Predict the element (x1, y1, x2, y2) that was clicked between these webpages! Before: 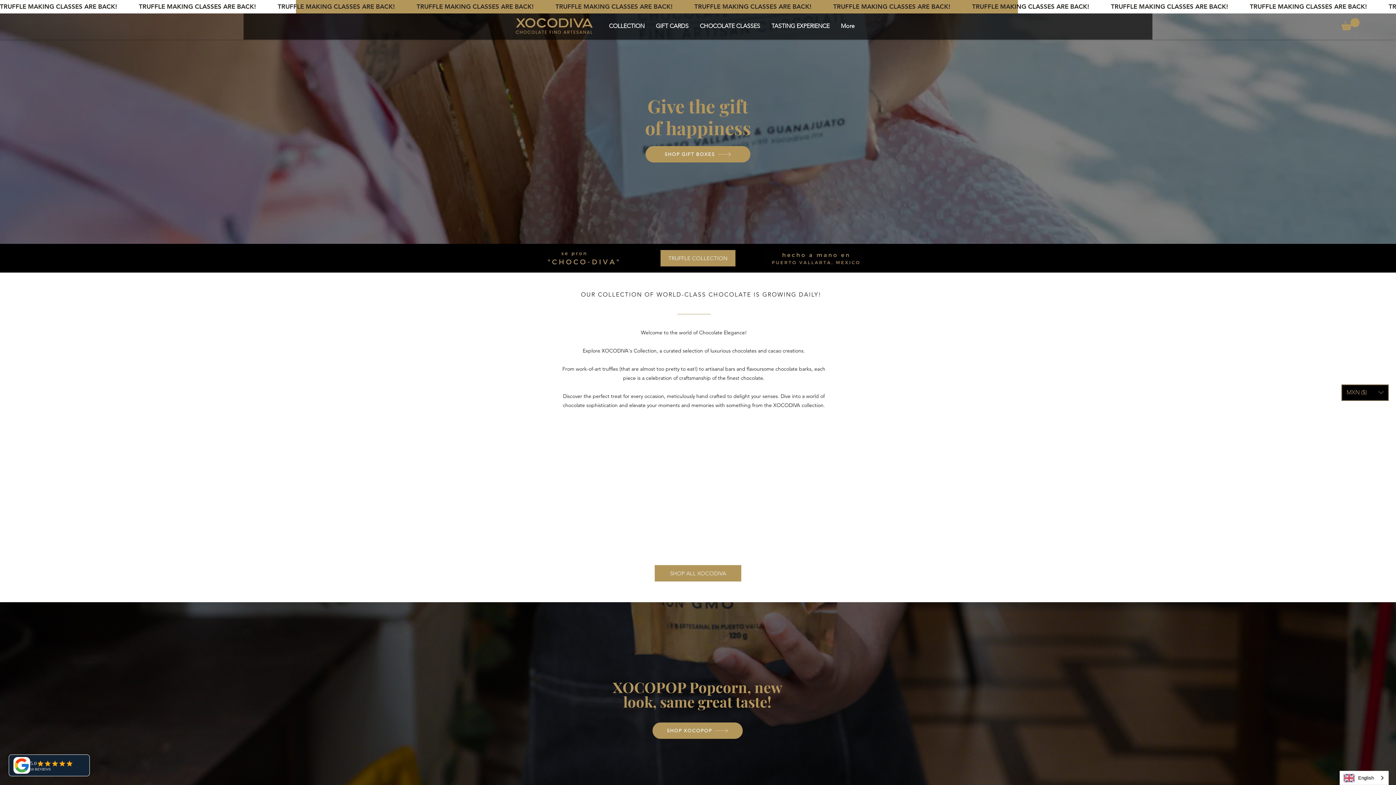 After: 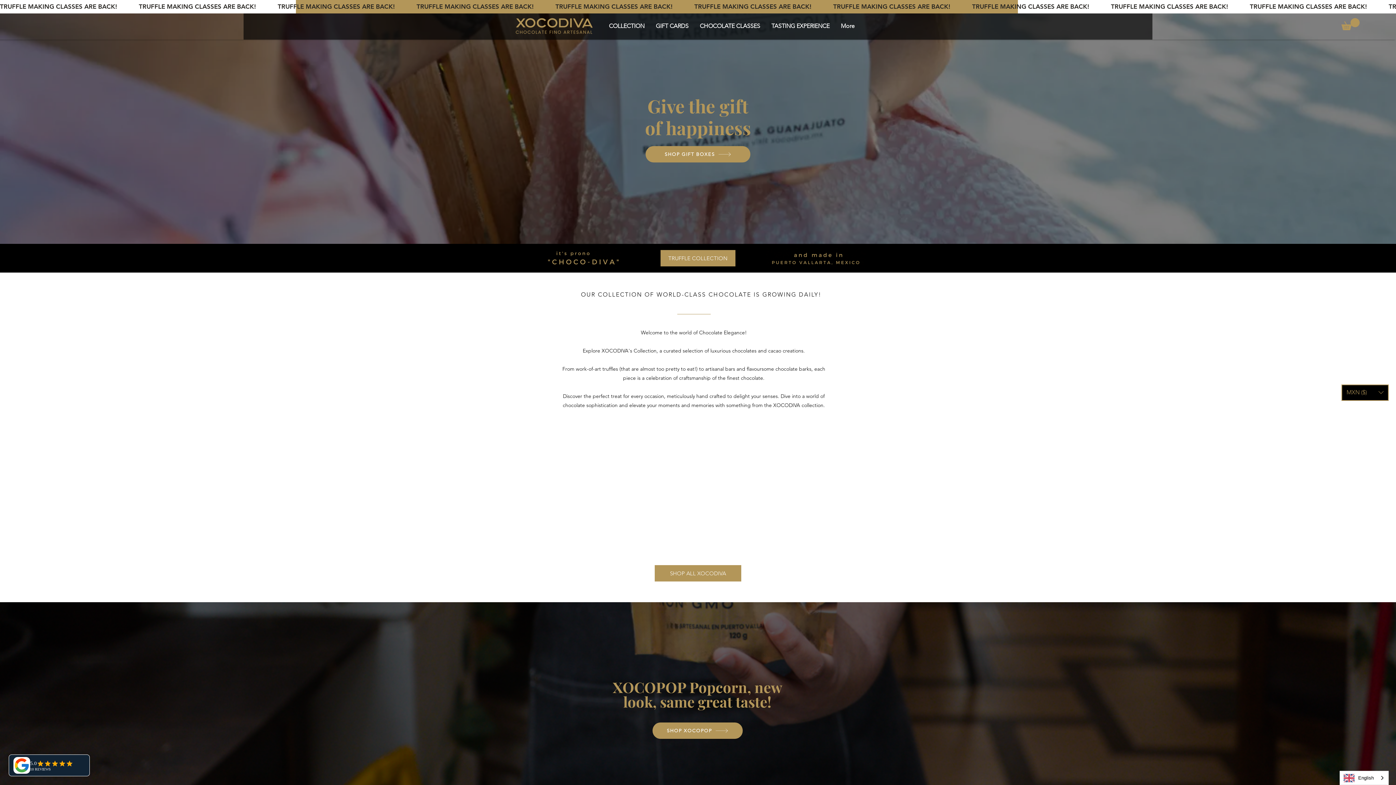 Action: label: Currency Converter bbox: (1341, 384, 1389, 400)